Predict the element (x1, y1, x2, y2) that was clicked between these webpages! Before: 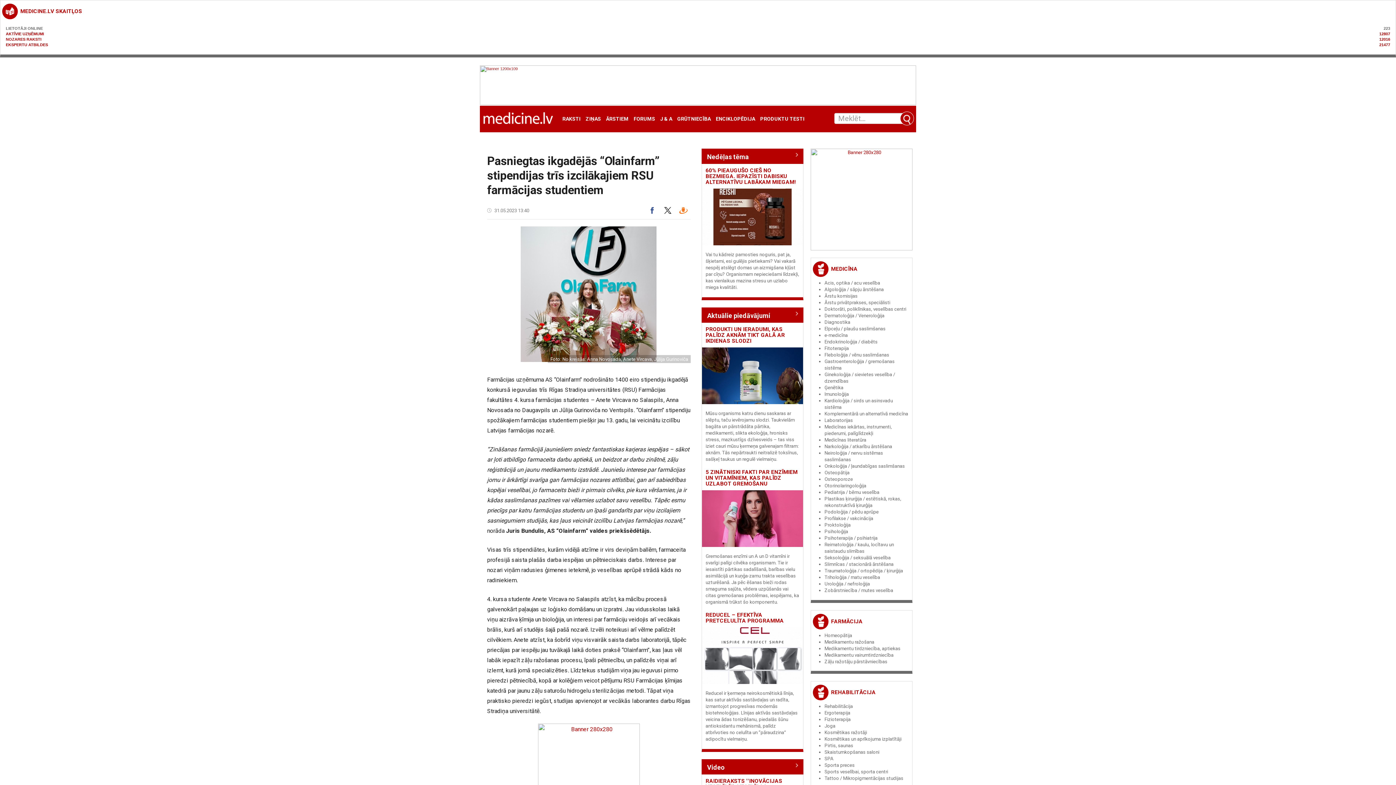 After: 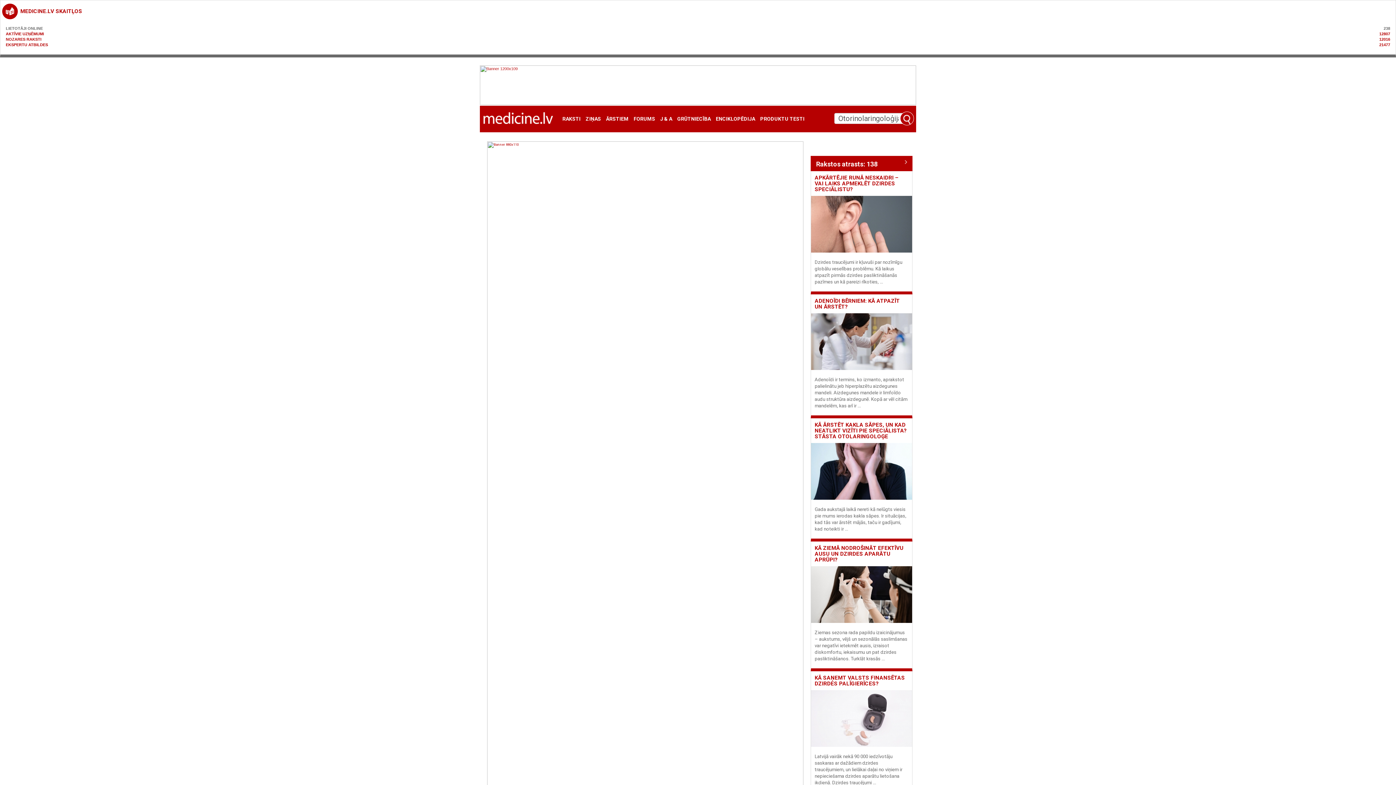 Action: bbox: (824, 483, 866, 488) label: Otorinolaringoloģija